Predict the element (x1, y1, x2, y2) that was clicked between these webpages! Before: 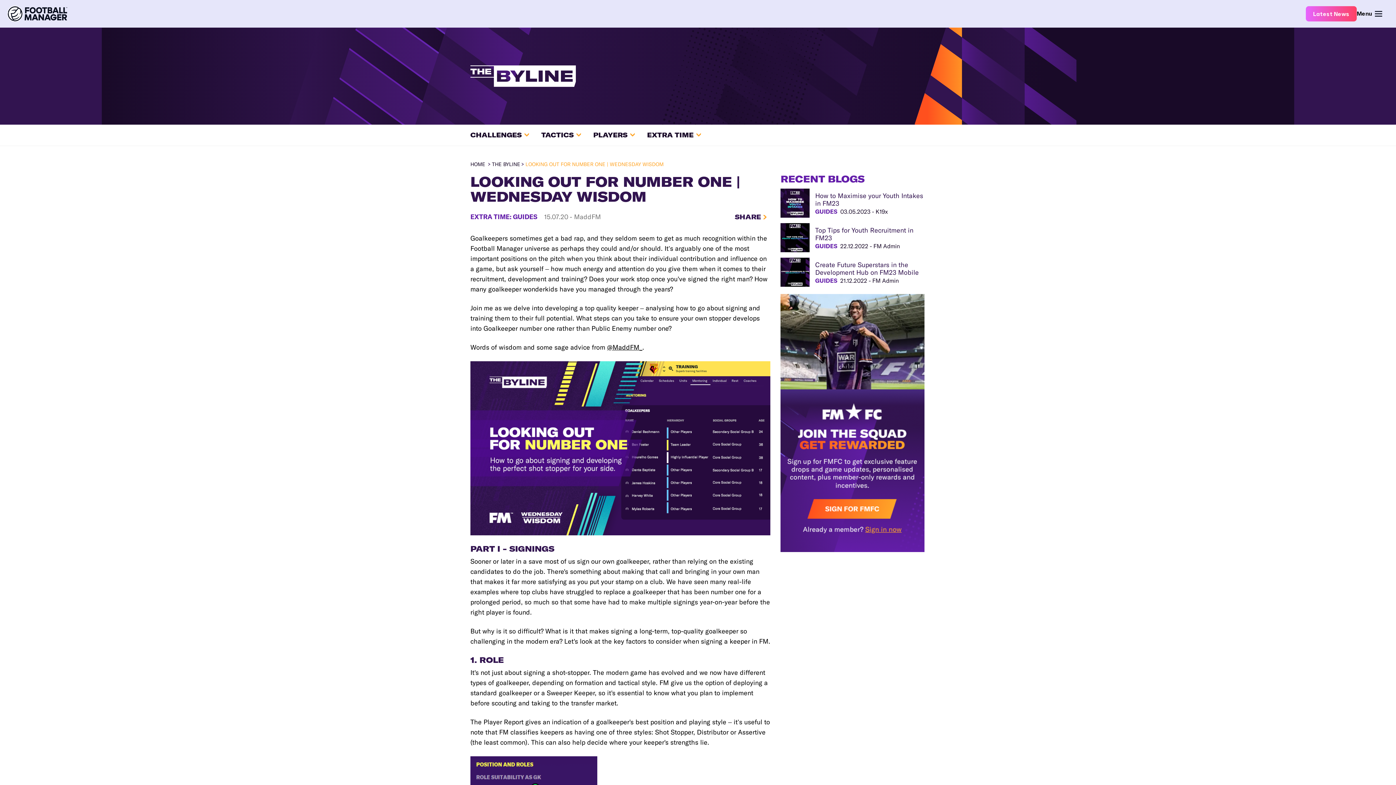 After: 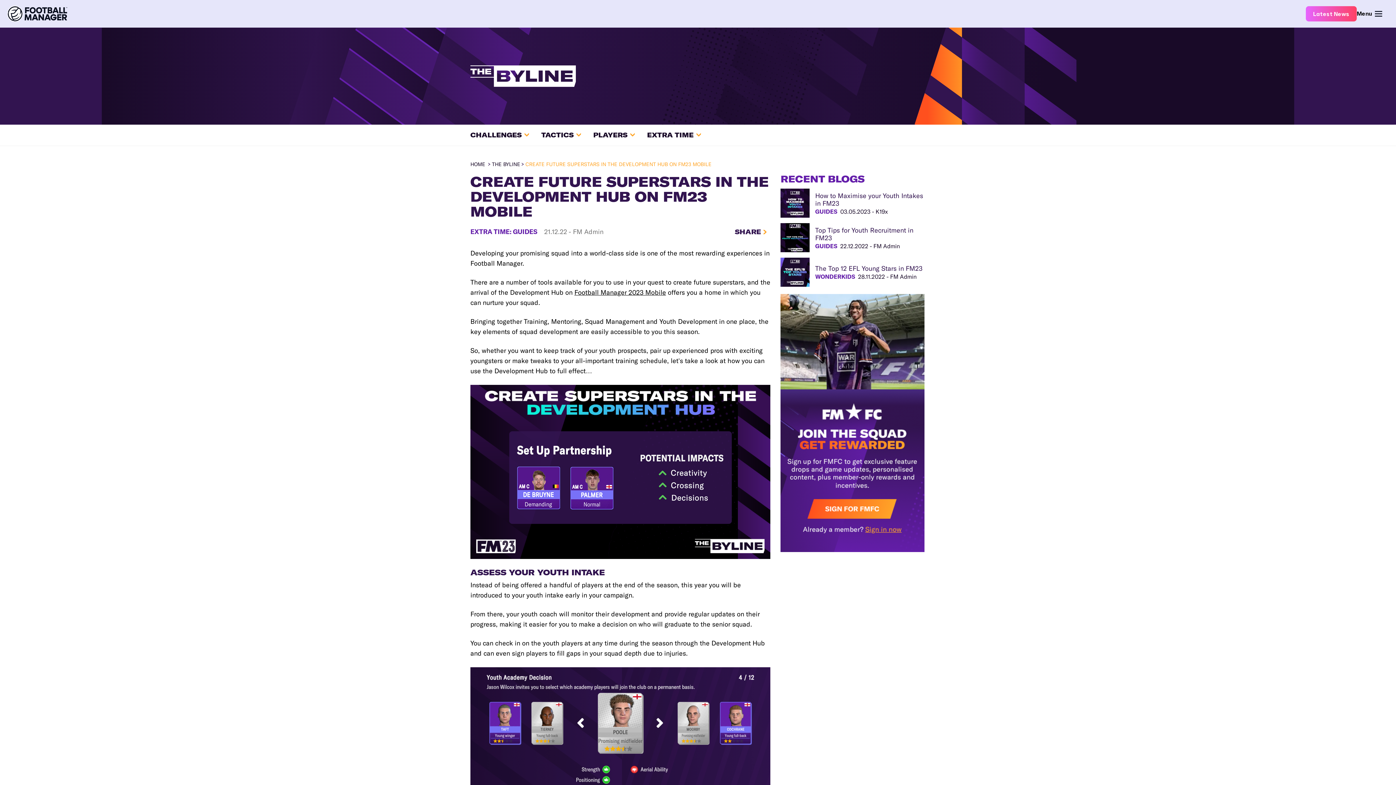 Action: bbox: (780, 257, 925, 286)